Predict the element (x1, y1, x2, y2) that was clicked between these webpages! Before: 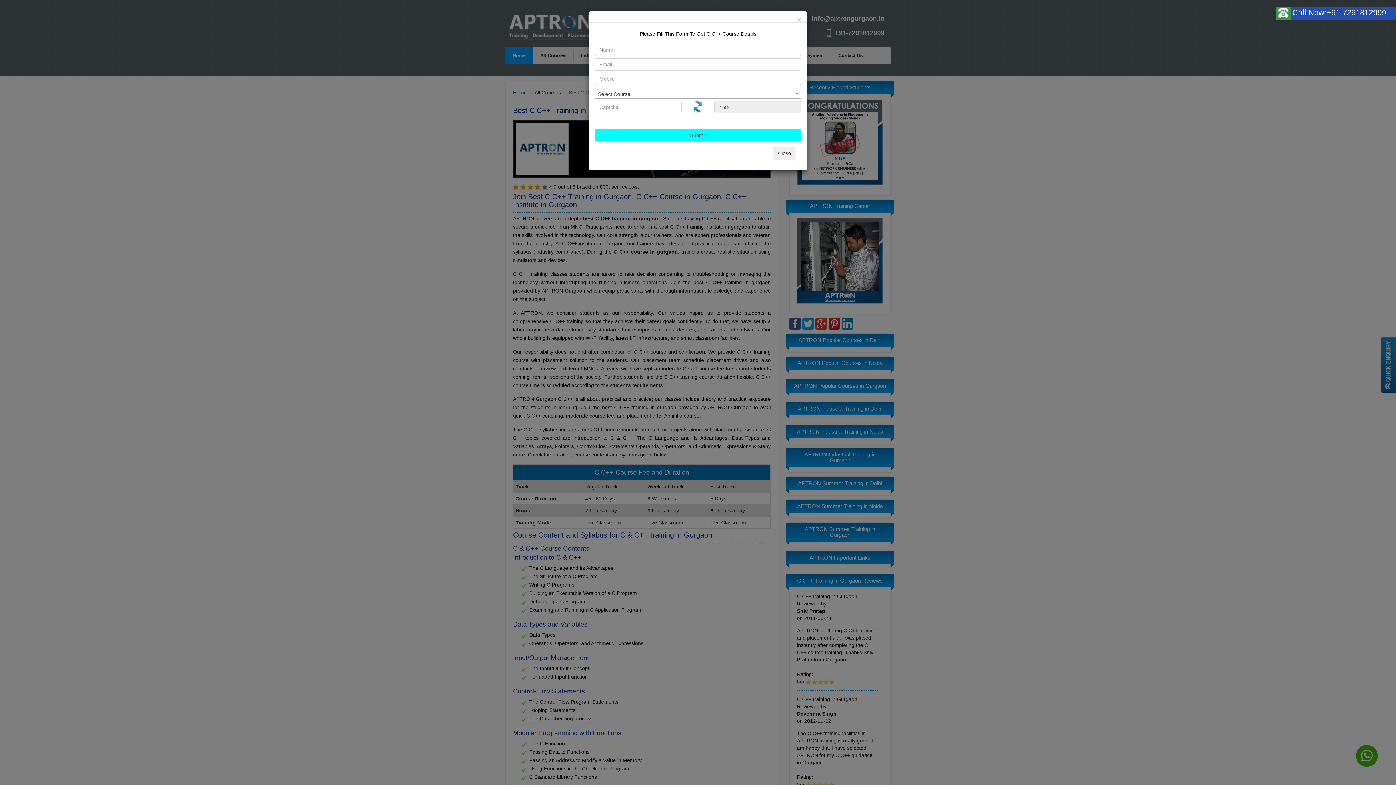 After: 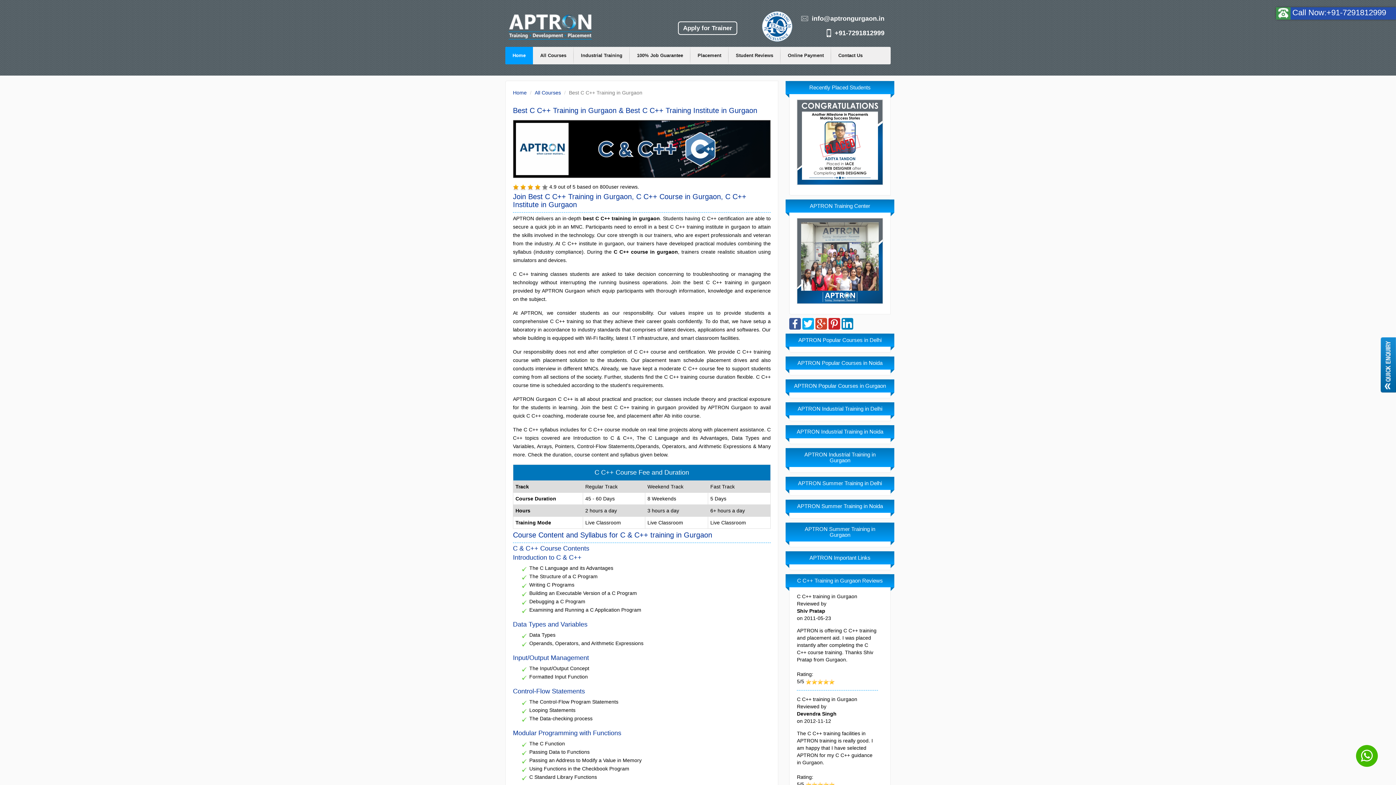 Action: bbox: (773, 147, 796, 159) label: Close